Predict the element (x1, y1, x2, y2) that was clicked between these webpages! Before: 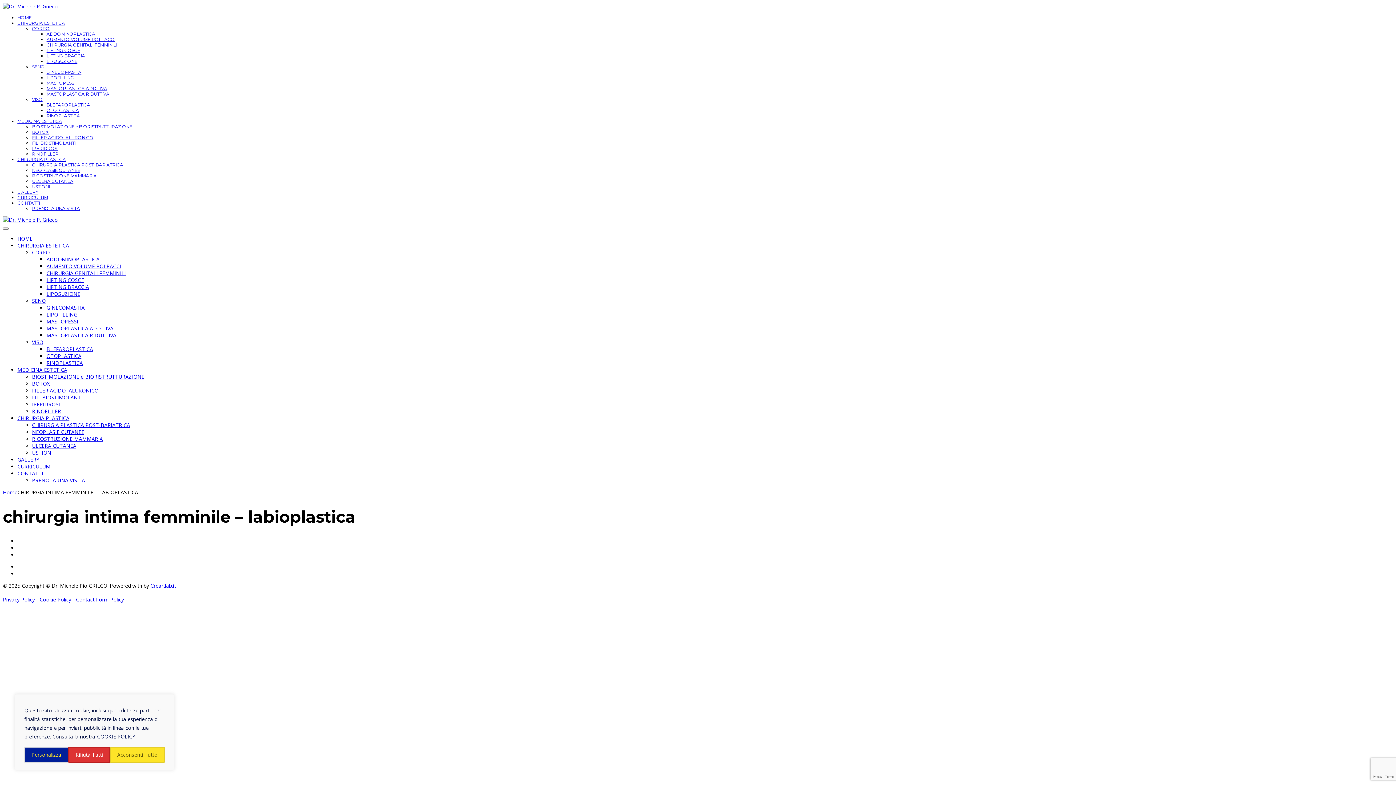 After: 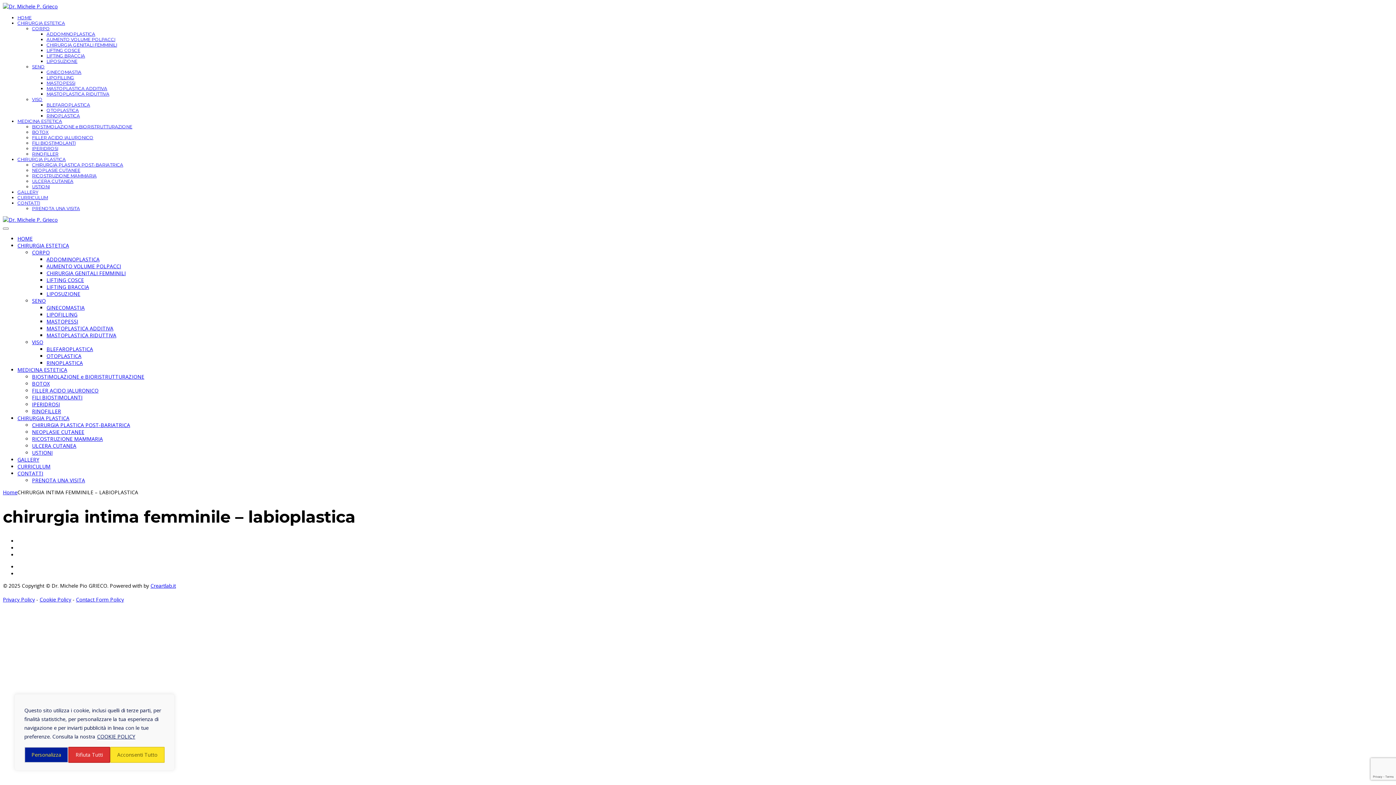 Action: bbox: (17, 20, 65, 25) label: CHIRURGIA ESTETICA